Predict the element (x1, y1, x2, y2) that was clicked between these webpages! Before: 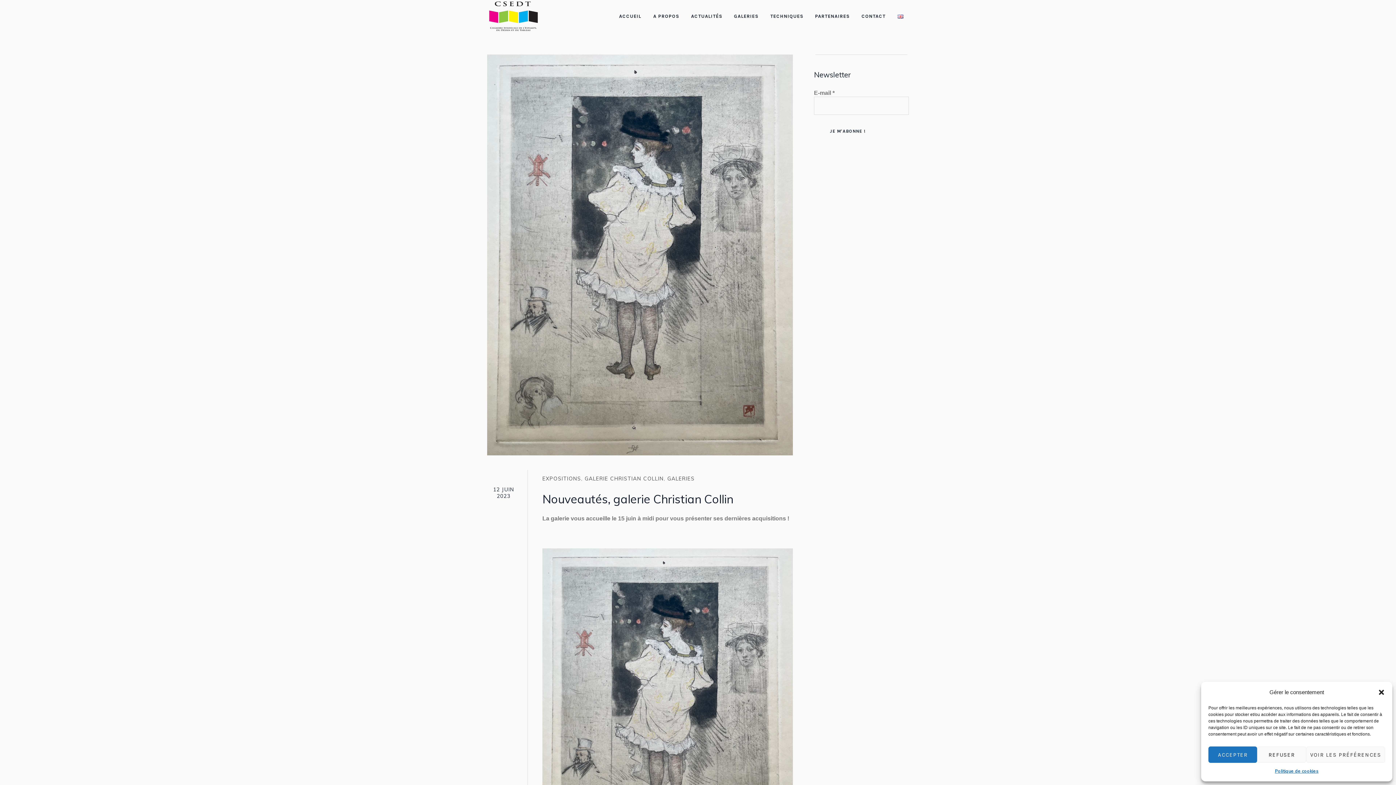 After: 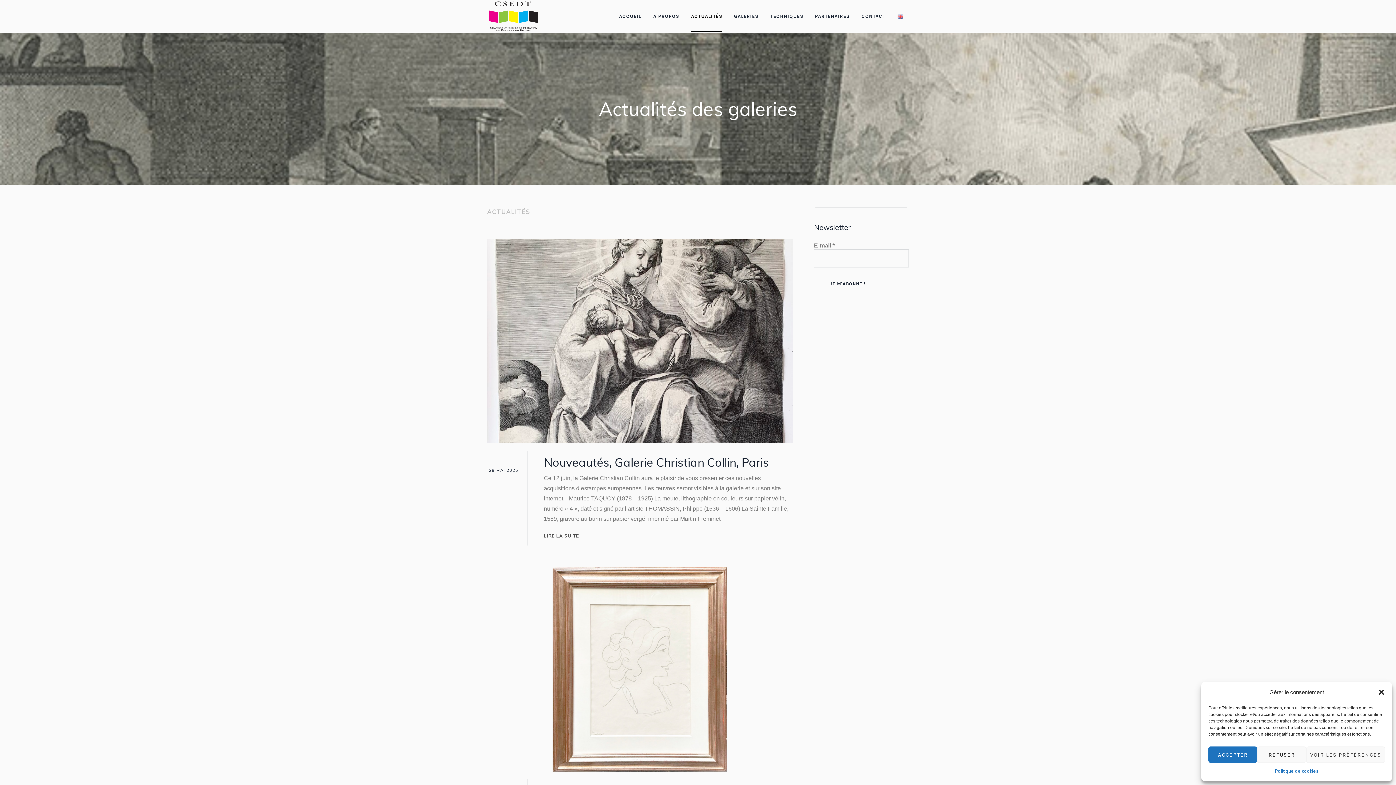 Action: label: ACTUALITÉS bbox: (685, 0, 728, 32)